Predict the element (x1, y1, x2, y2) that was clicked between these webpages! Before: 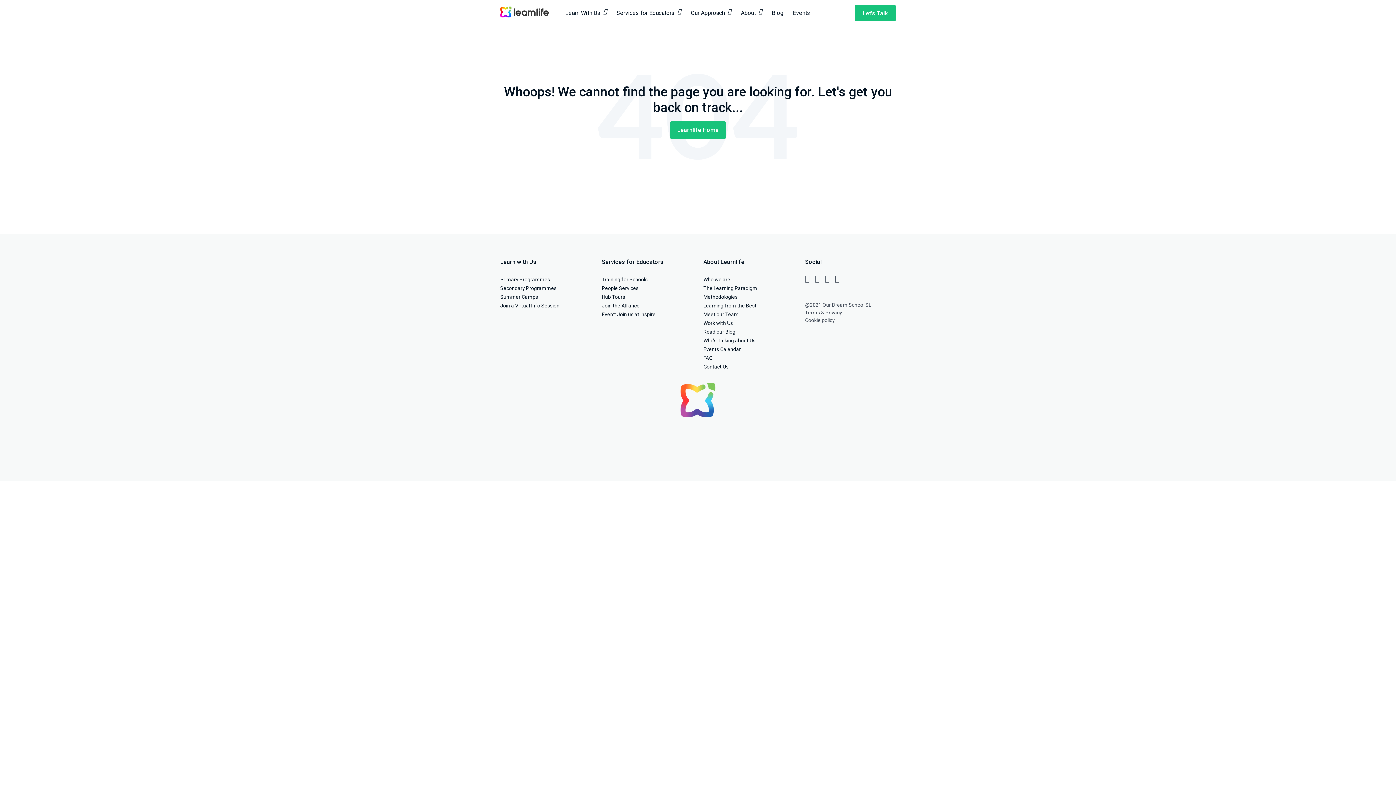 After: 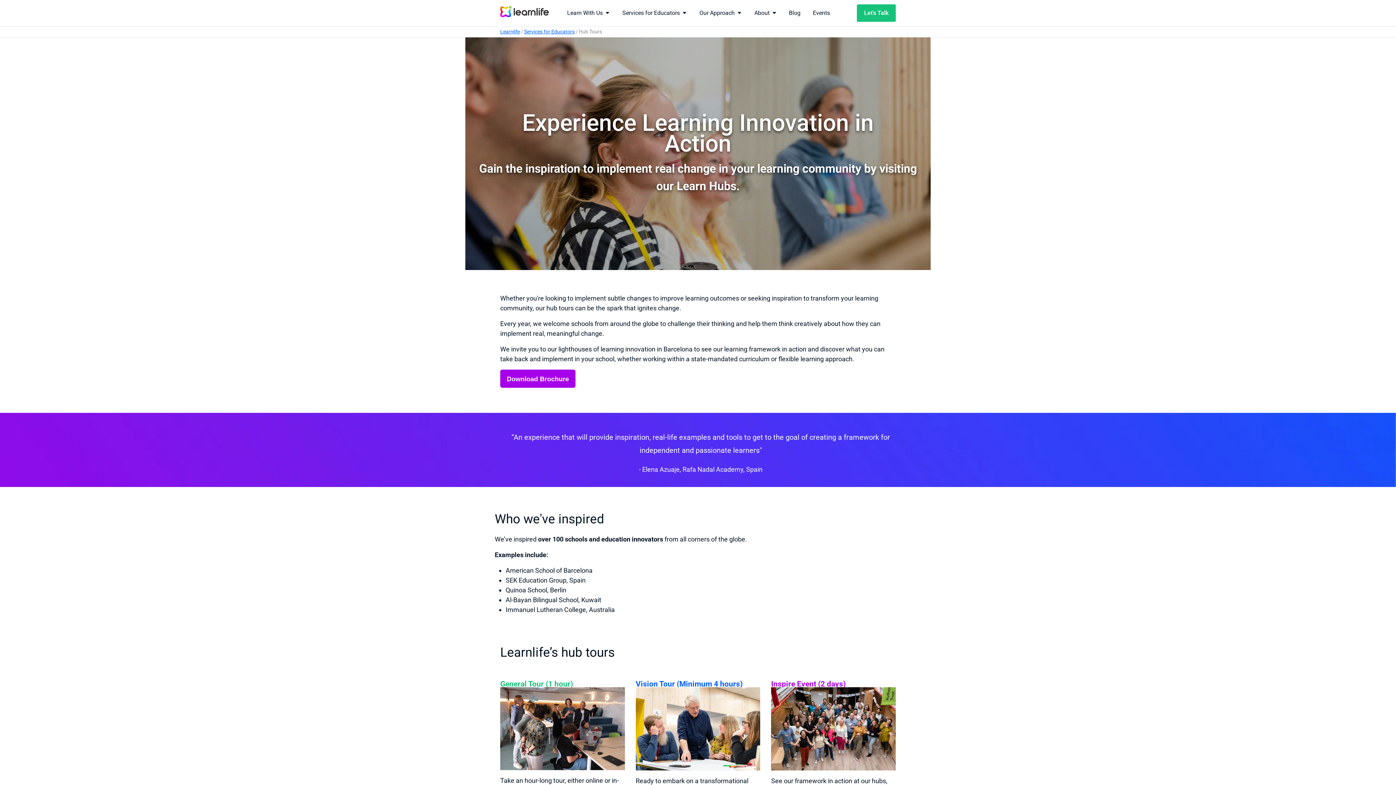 Action: bbox: (602, 292, 692, 301) label: Hub Tours